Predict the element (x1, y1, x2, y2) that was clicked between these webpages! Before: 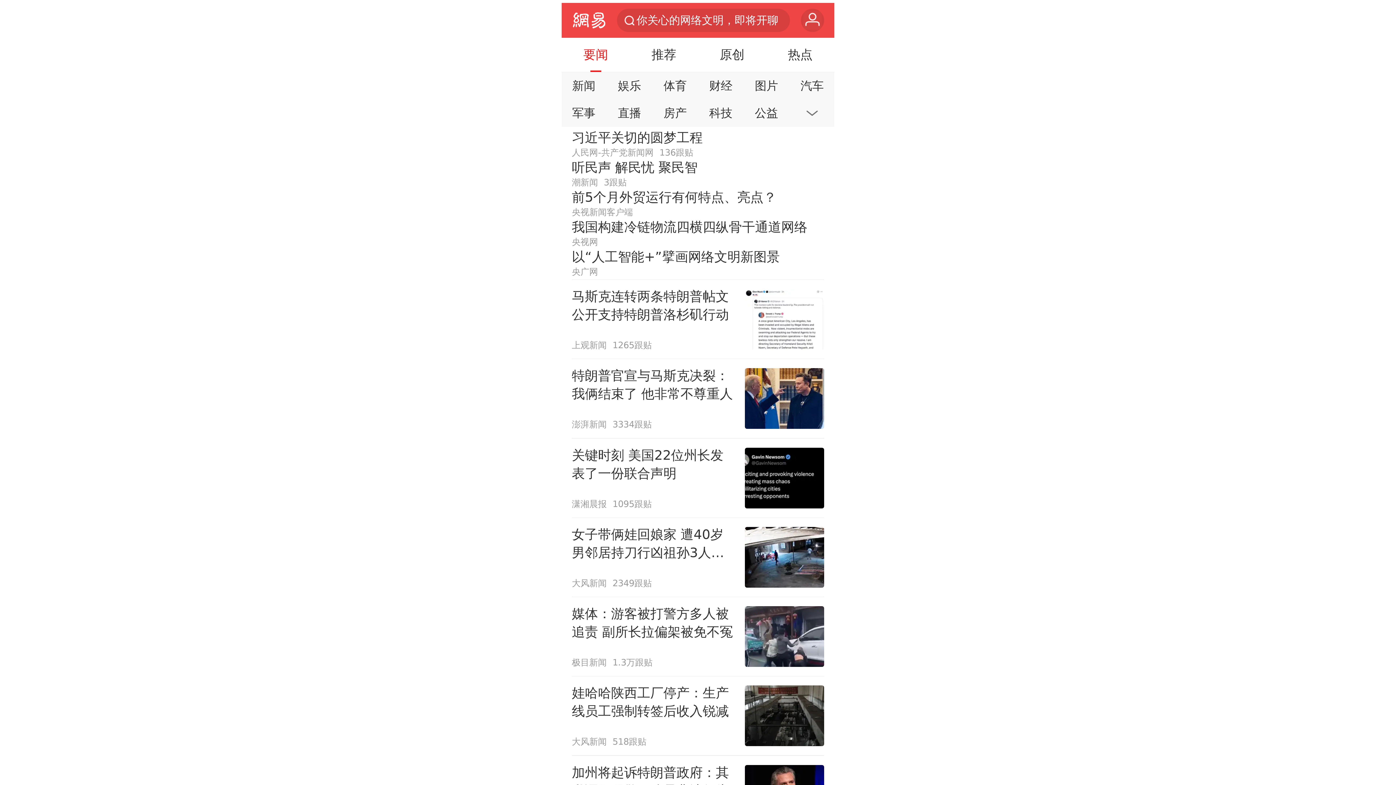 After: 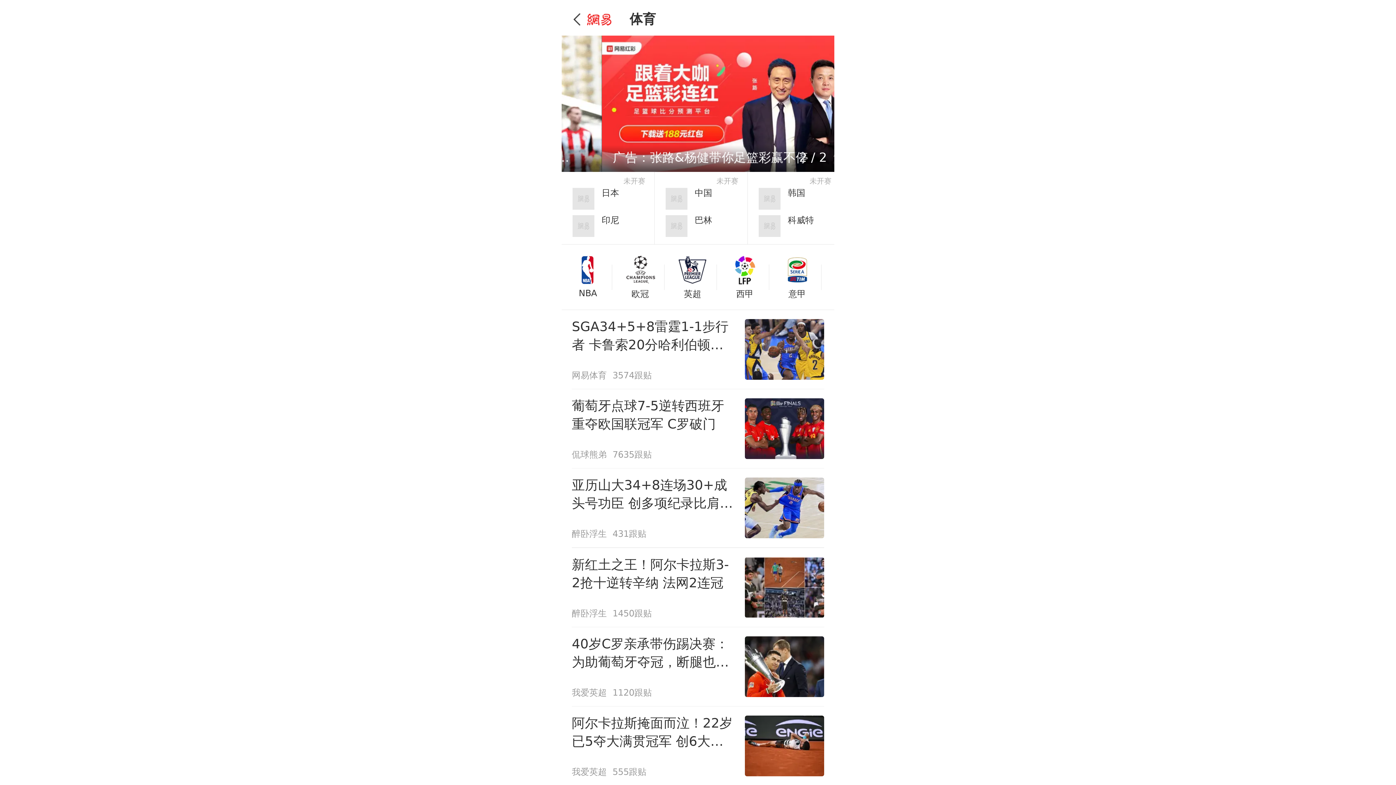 Action: bbox: (655, 74, 695, 97) label: 体育